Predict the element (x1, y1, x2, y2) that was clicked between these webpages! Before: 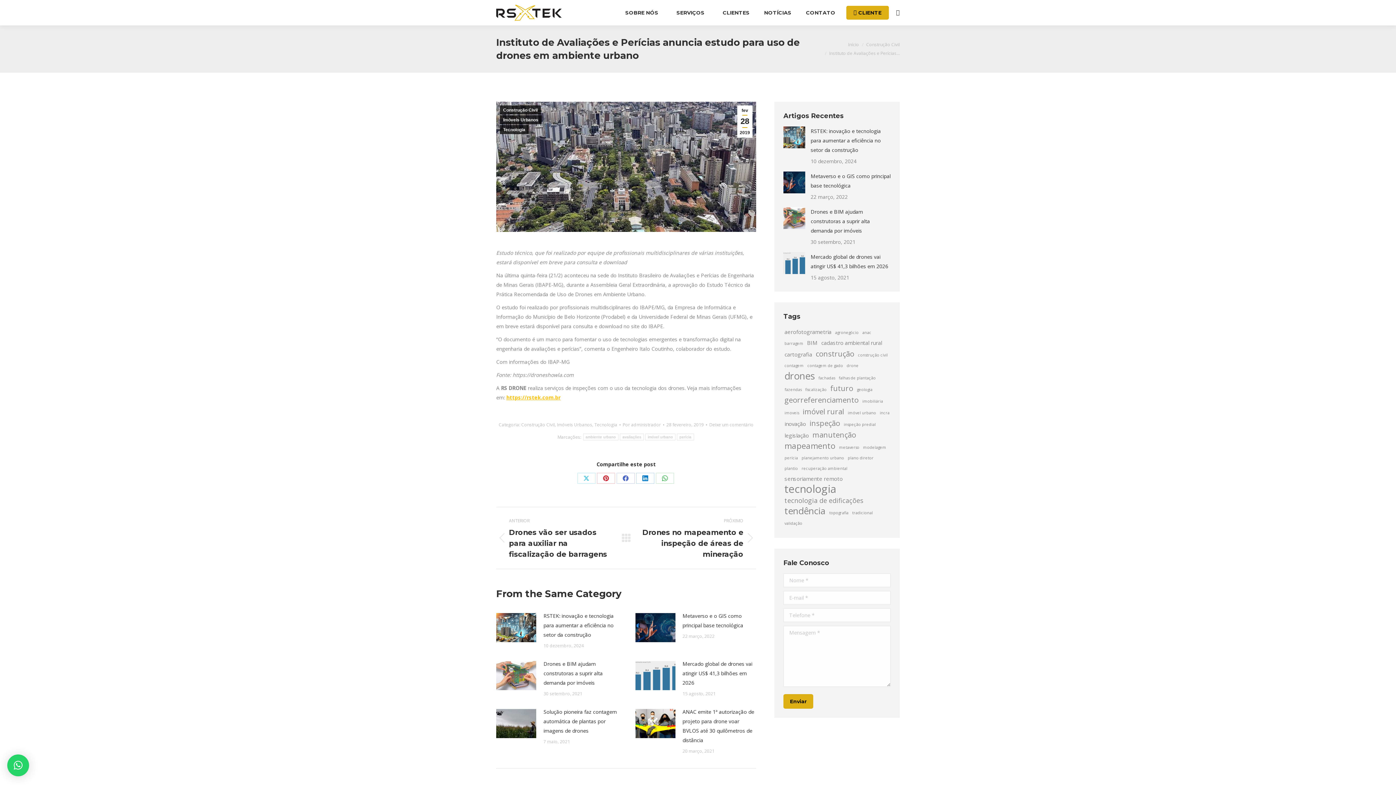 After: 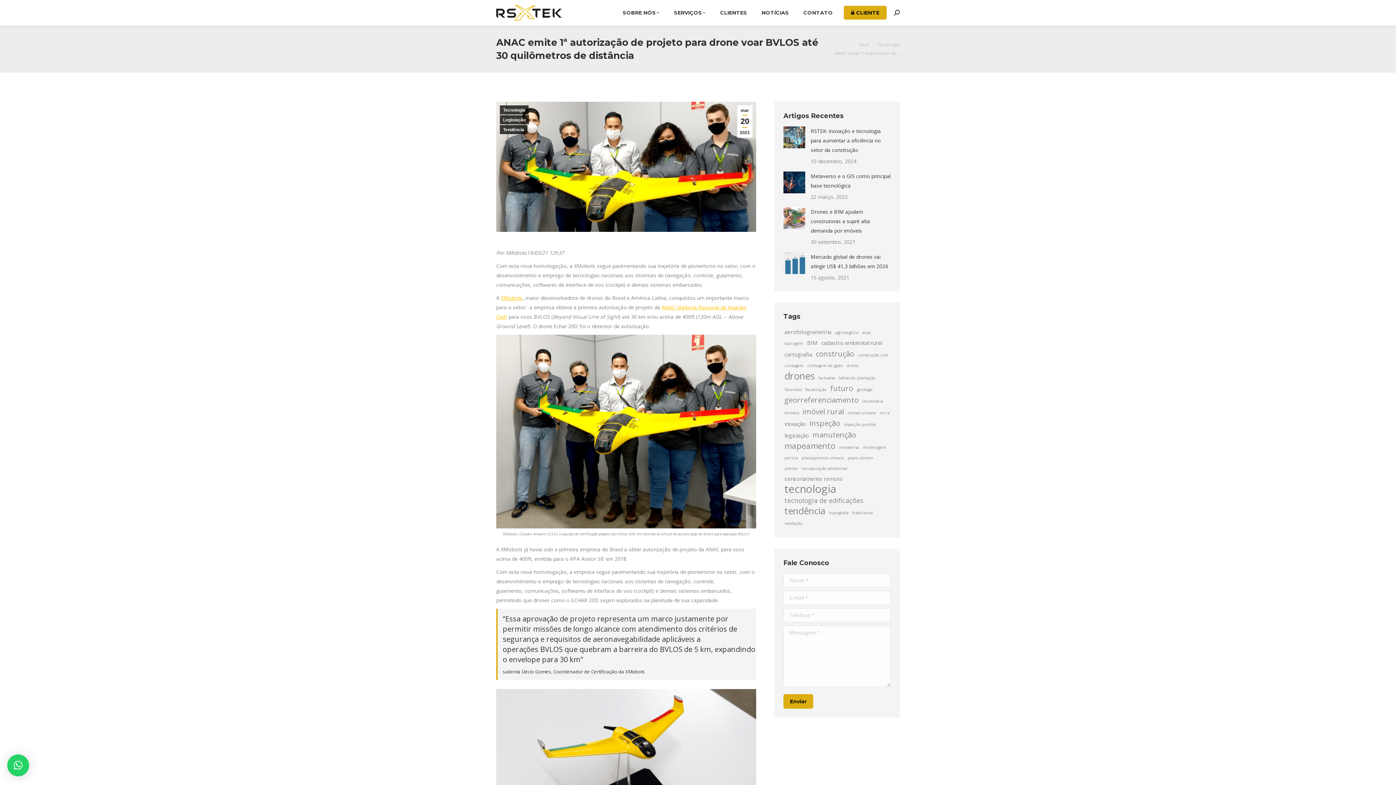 Action: bbox: (635, 709, 675, 738) label: Post image